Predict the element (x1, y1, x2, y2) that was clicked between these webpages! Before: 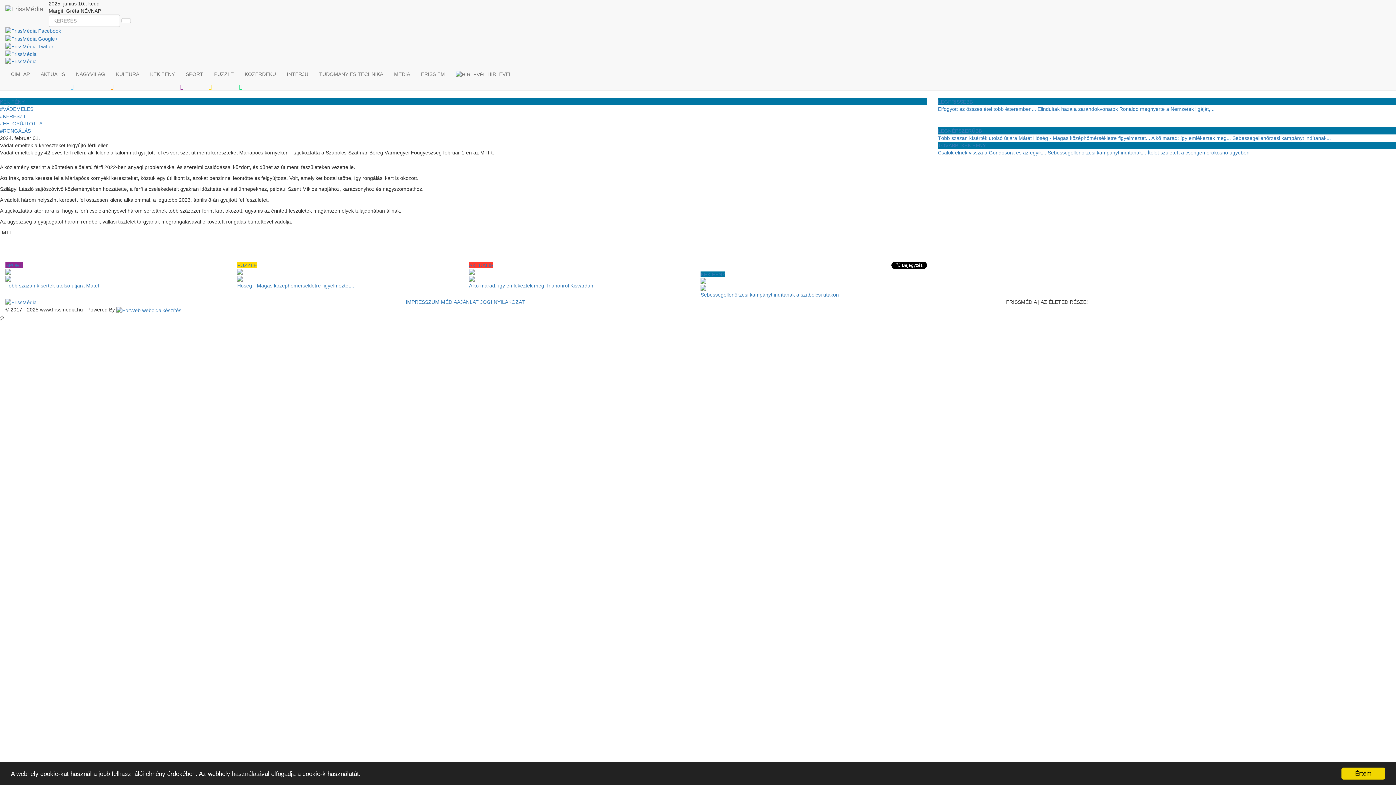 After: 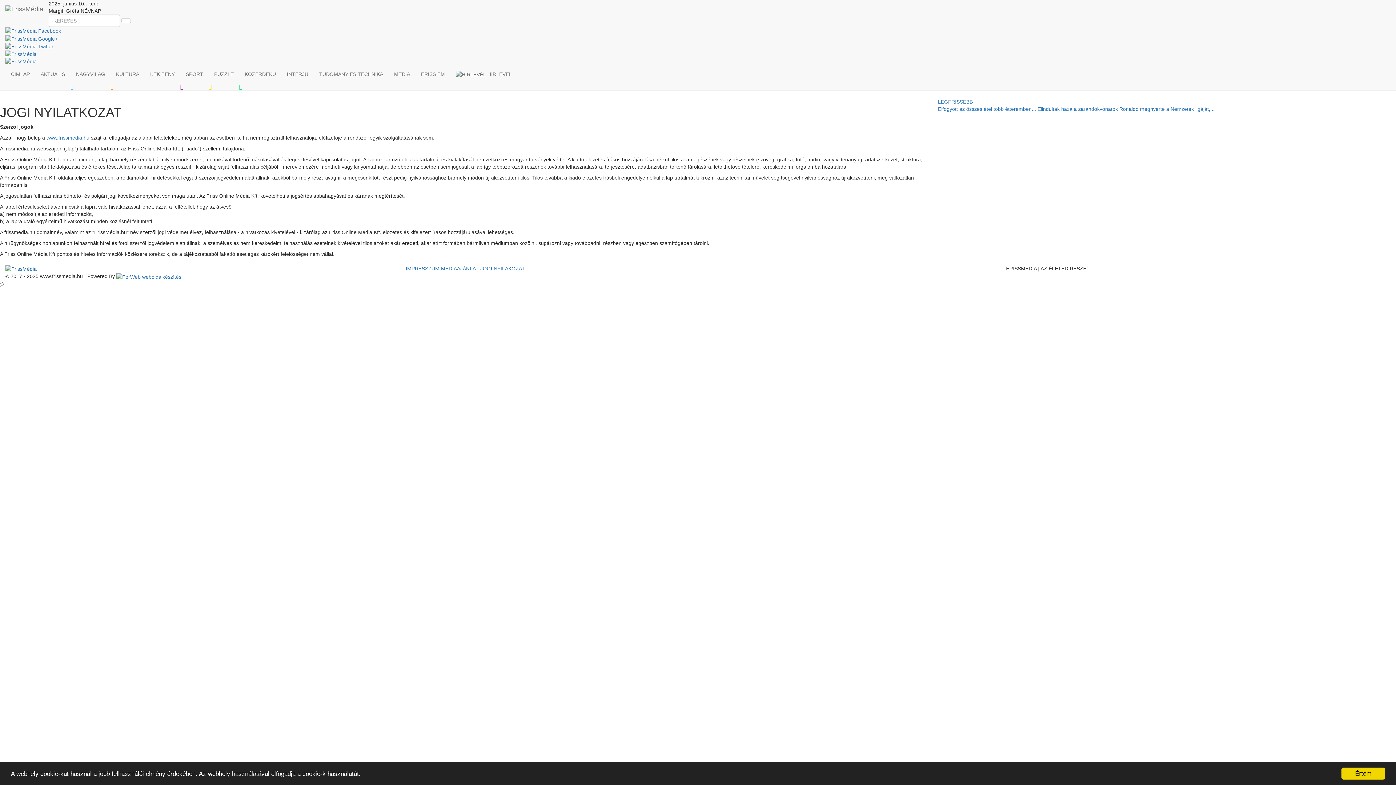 Action: label: JOGI NYILAKOZAT bbox: (480, 299, 525, 305)